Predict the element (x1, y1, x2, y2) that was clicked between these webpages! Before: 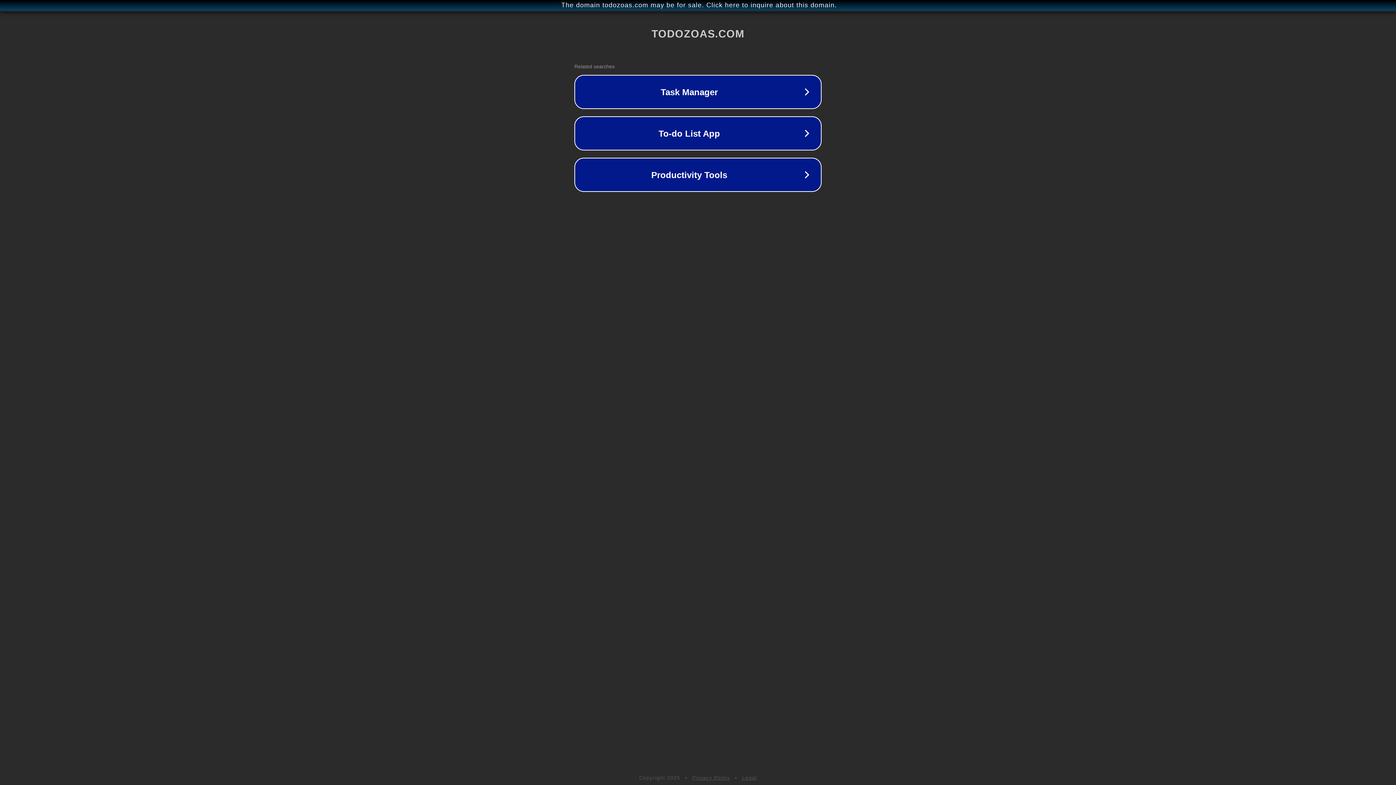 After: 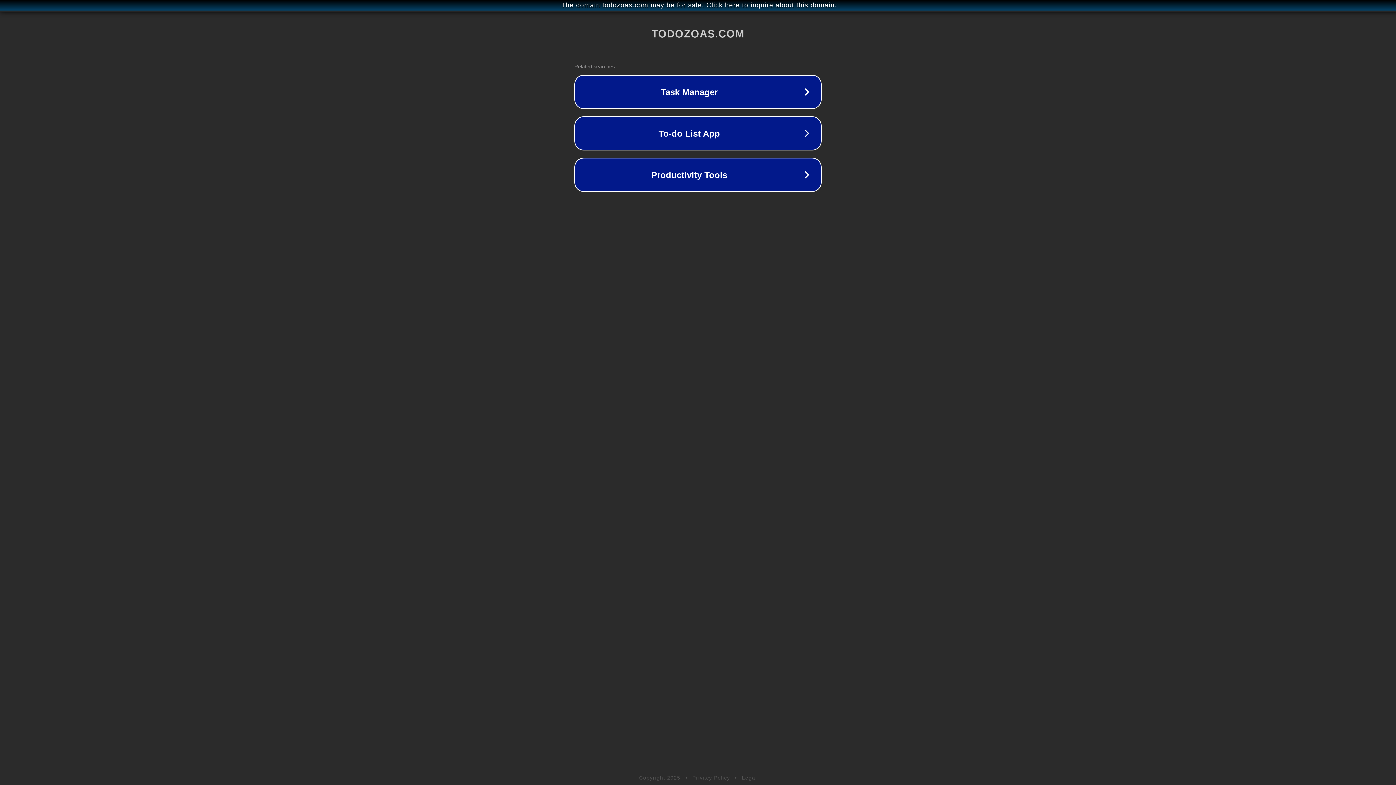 Action: label: Privacy Policy bbox: (692, 775, 730, 781)